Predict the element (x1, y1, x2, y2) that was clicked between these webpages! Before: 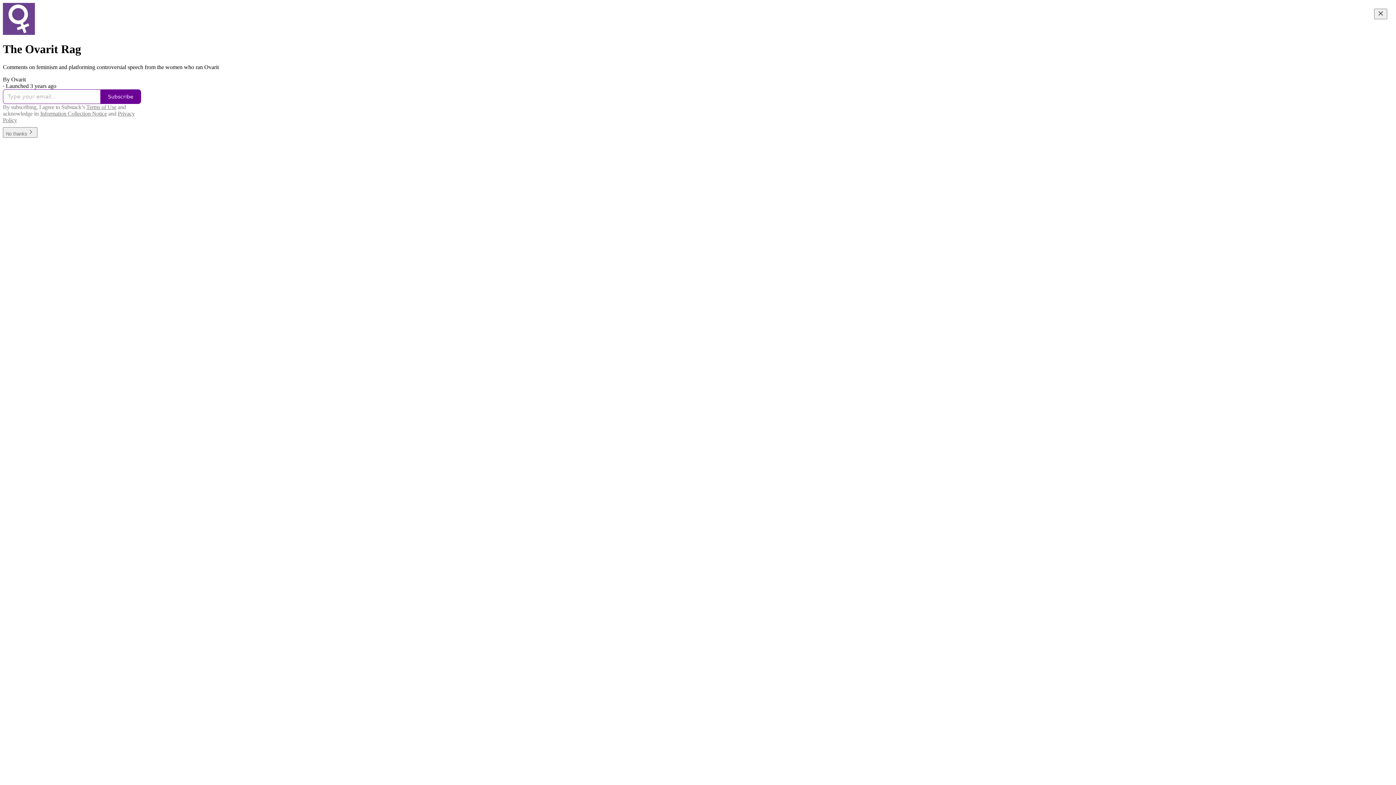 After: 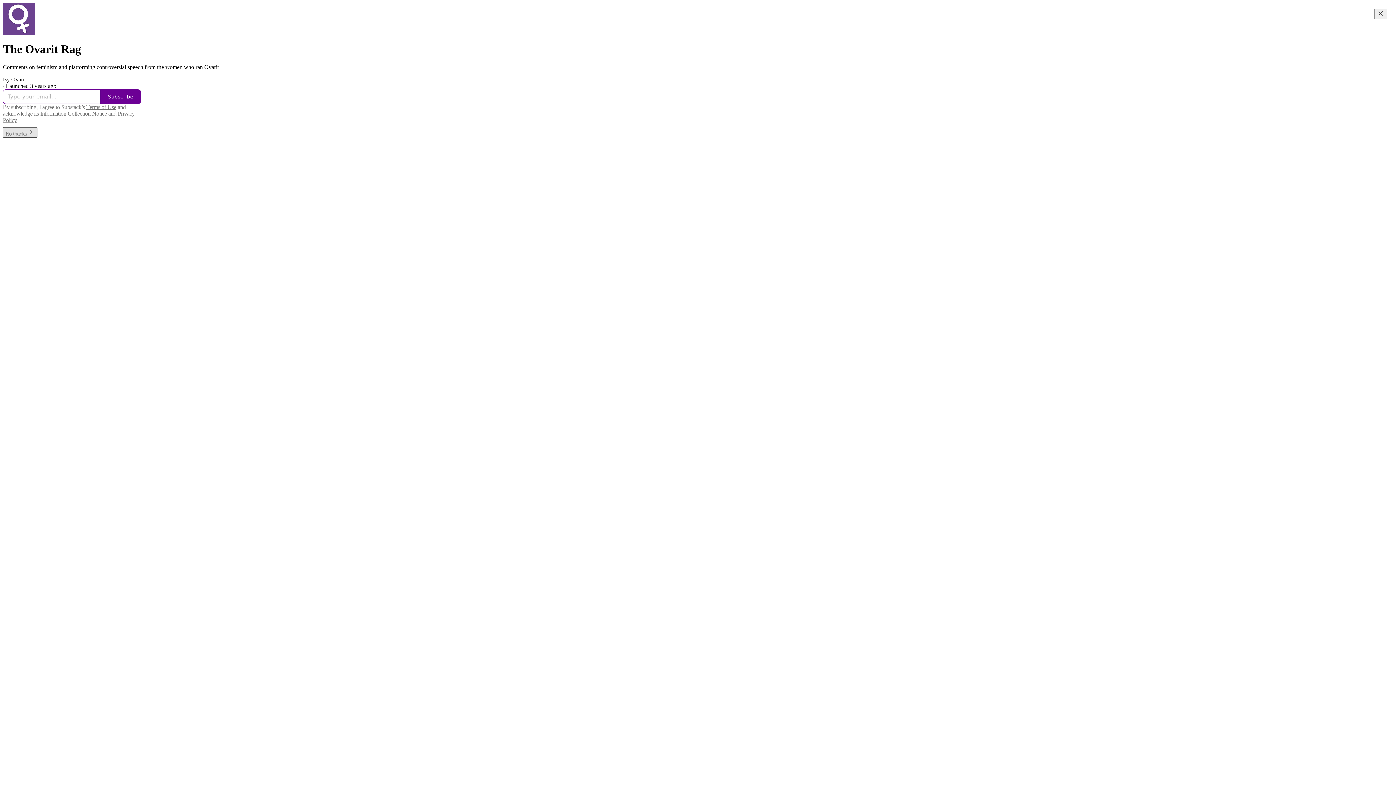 Action: label: No thanks bbox: (2, 127, 37, 137)